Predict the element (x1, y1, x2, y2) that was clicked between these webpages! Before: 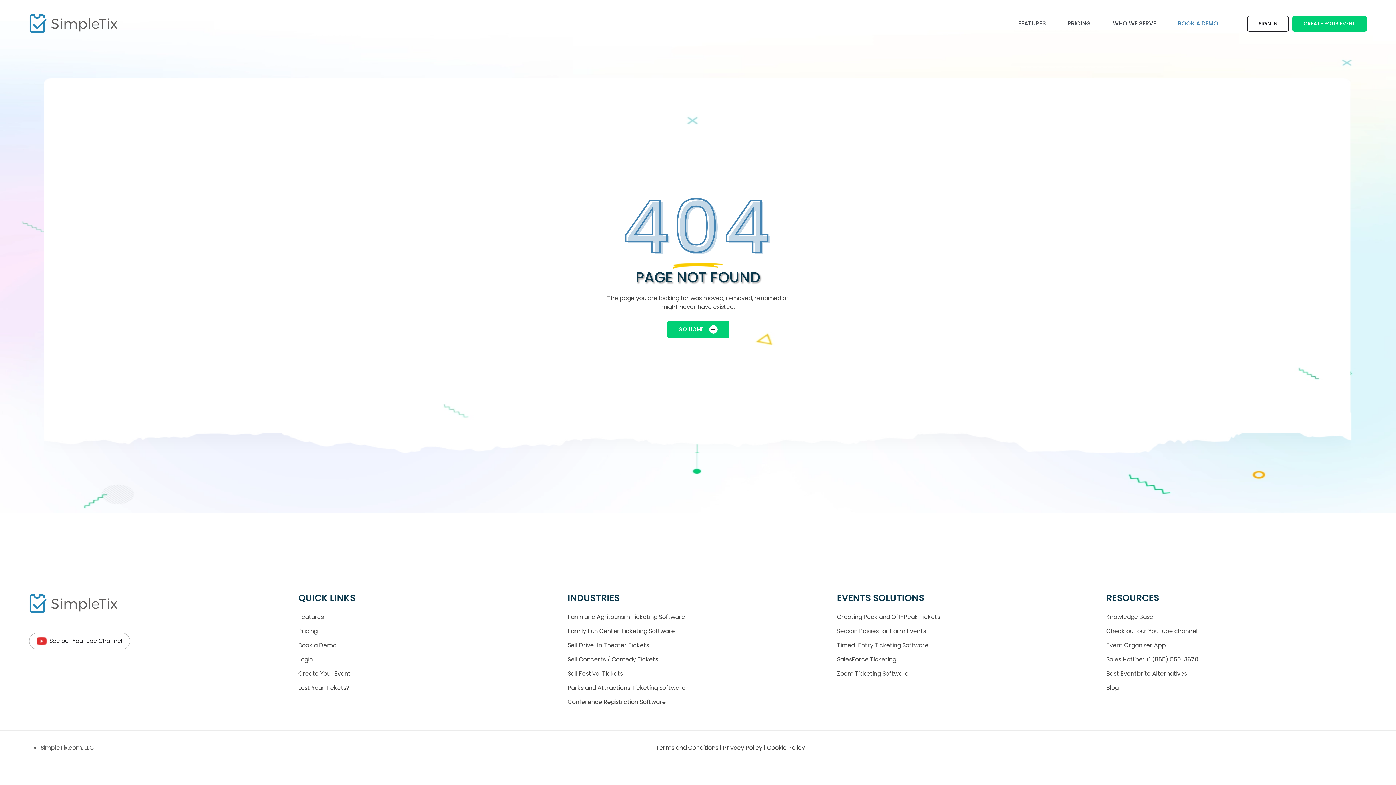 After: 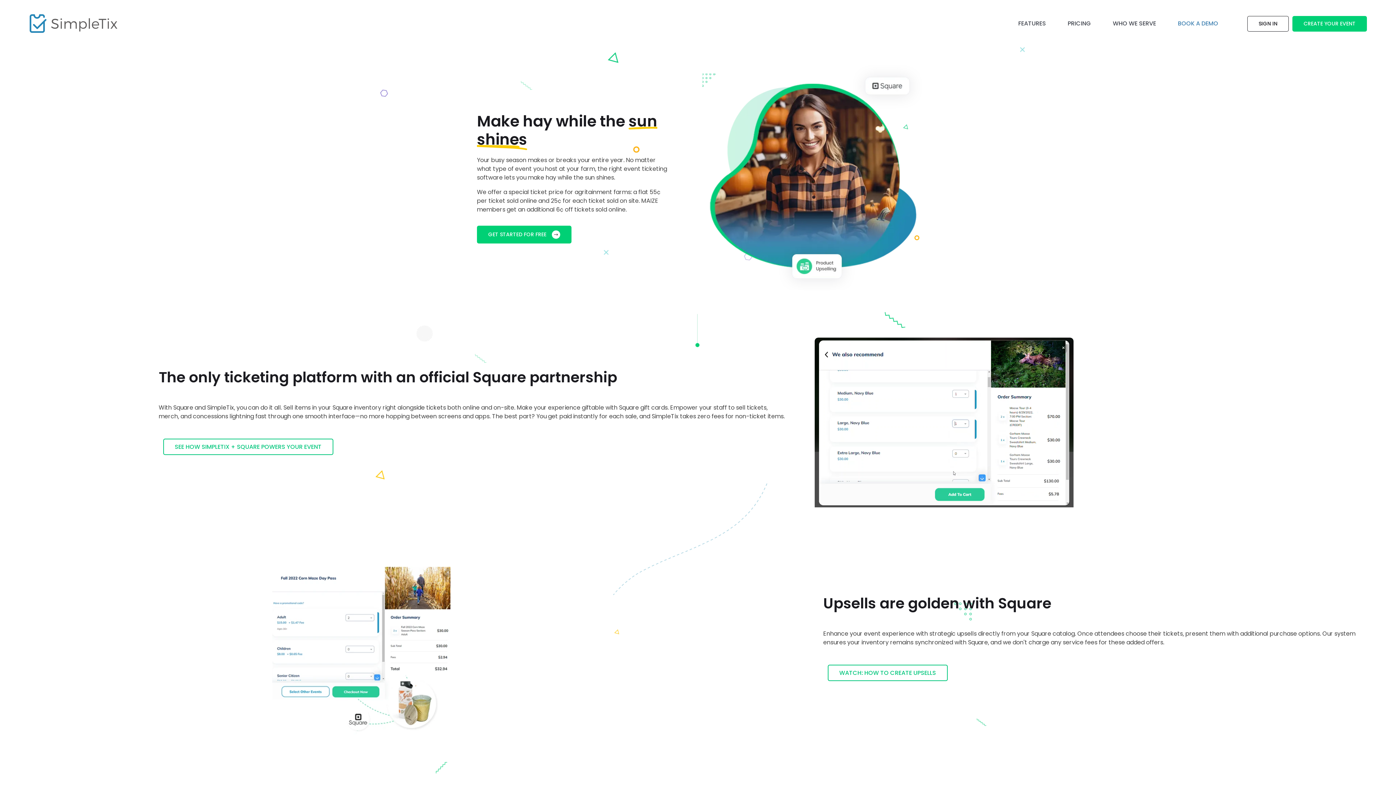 Action: label: Farm and Agritourism Ticketing Software bbox: (567, 613, 685, 621)